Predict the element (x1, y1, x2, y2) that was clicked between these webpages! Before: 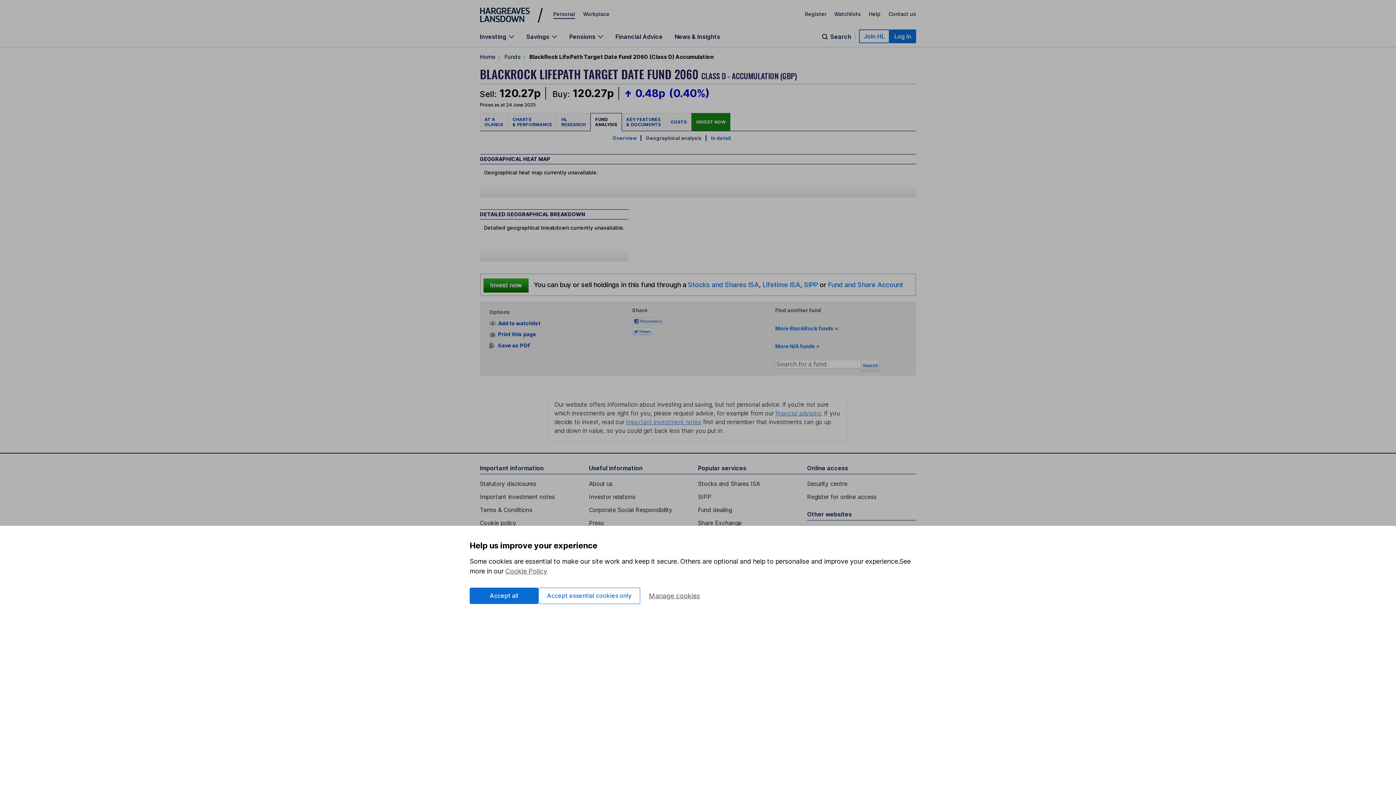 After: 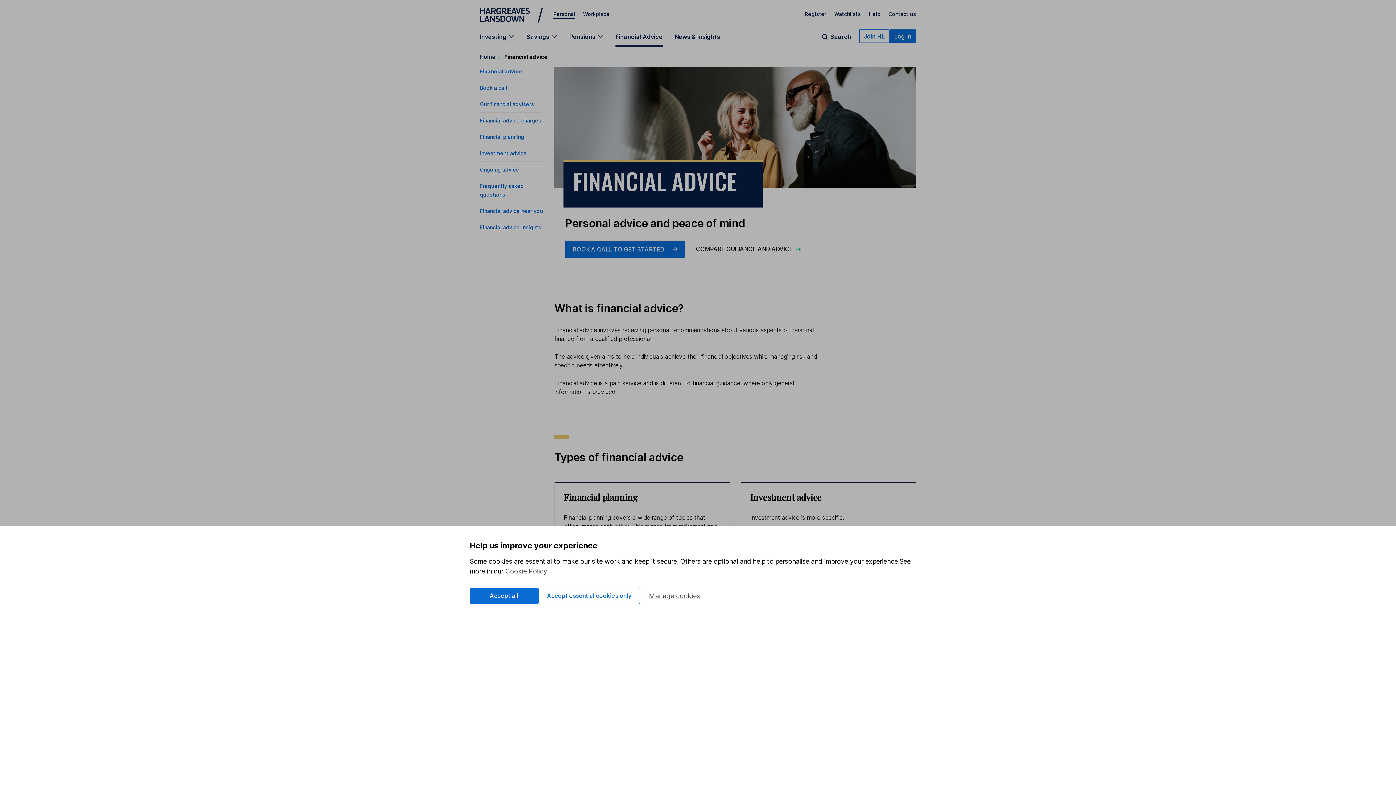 Action: label: financial advisers bbox: (775, 409, 821, 417)